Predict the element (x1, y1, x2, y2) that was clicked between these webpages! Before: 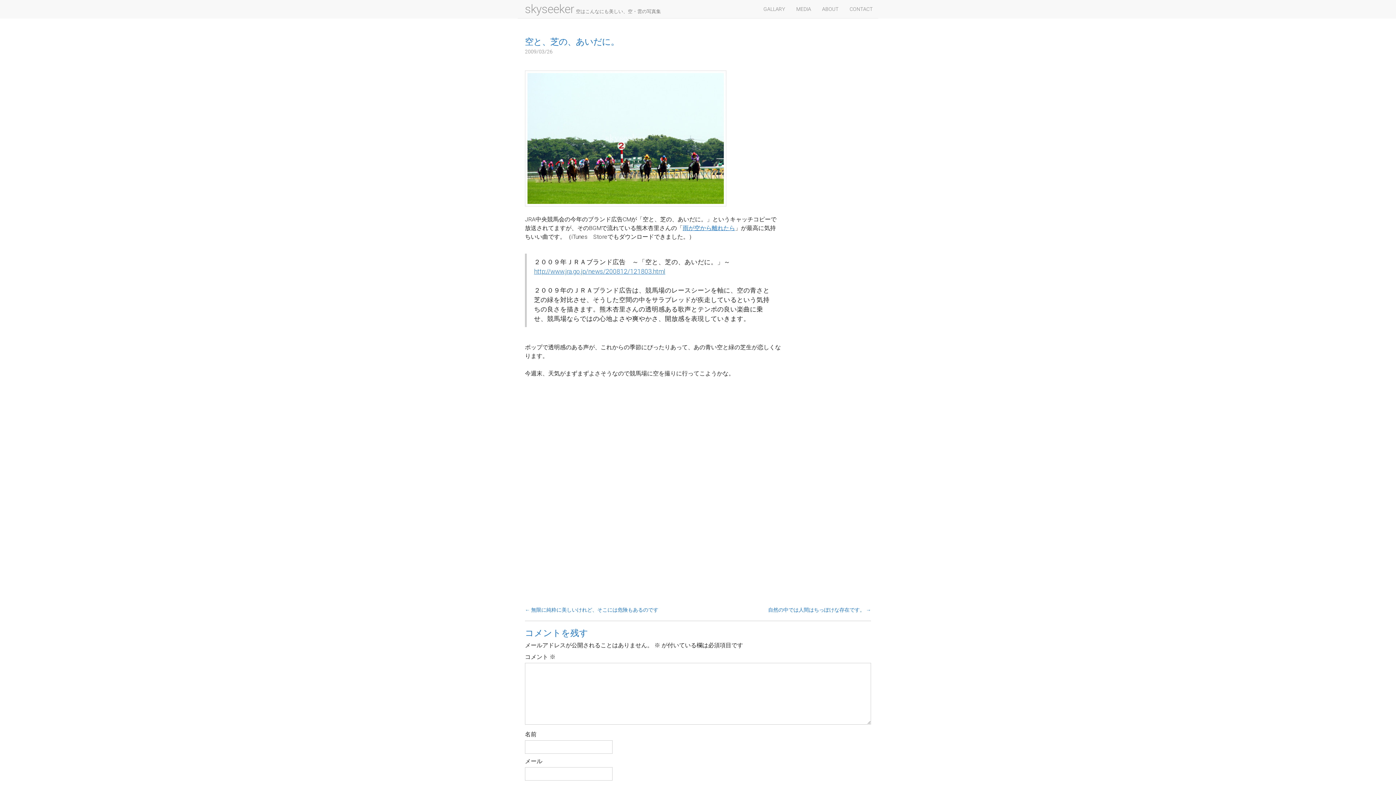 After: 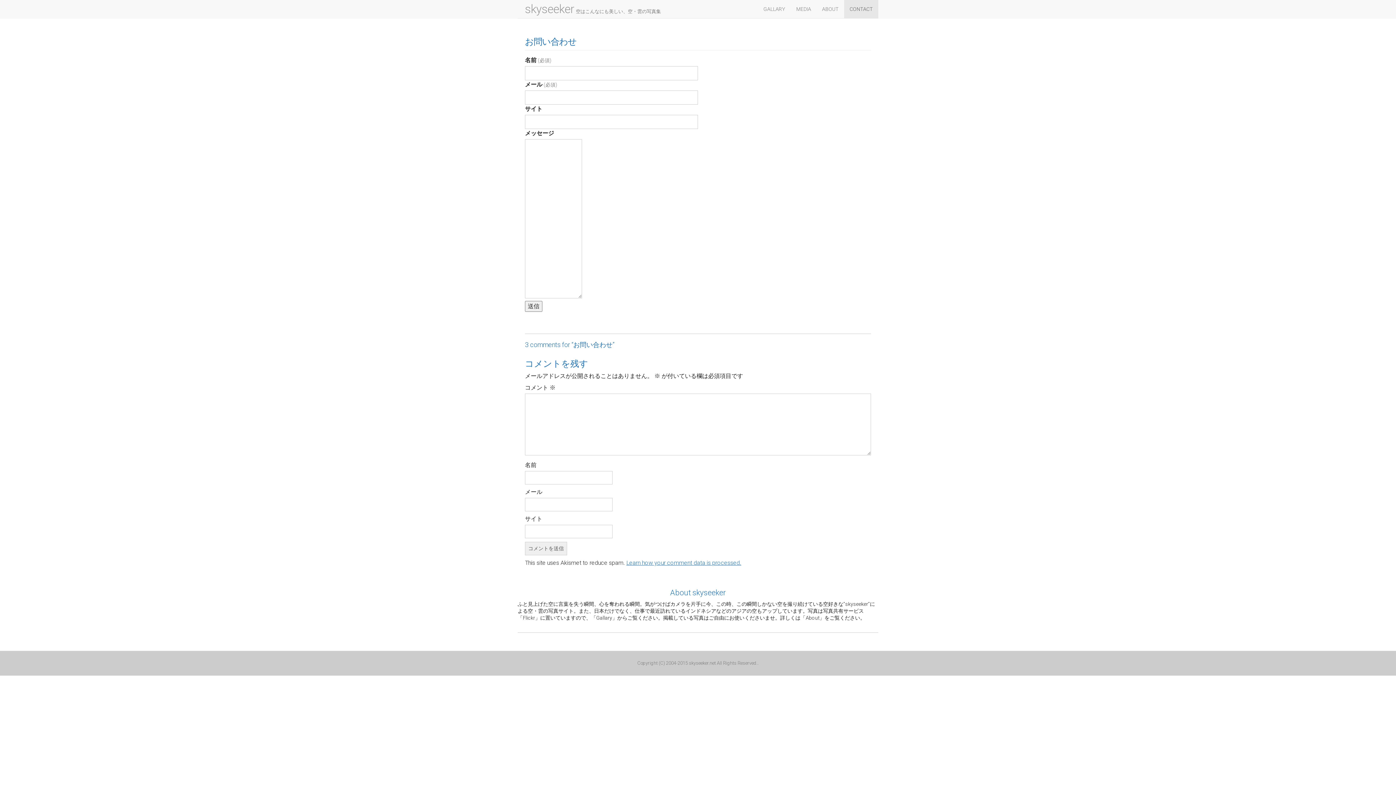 Action: bbox: (844, 0, 878, 18) label: CONTACT